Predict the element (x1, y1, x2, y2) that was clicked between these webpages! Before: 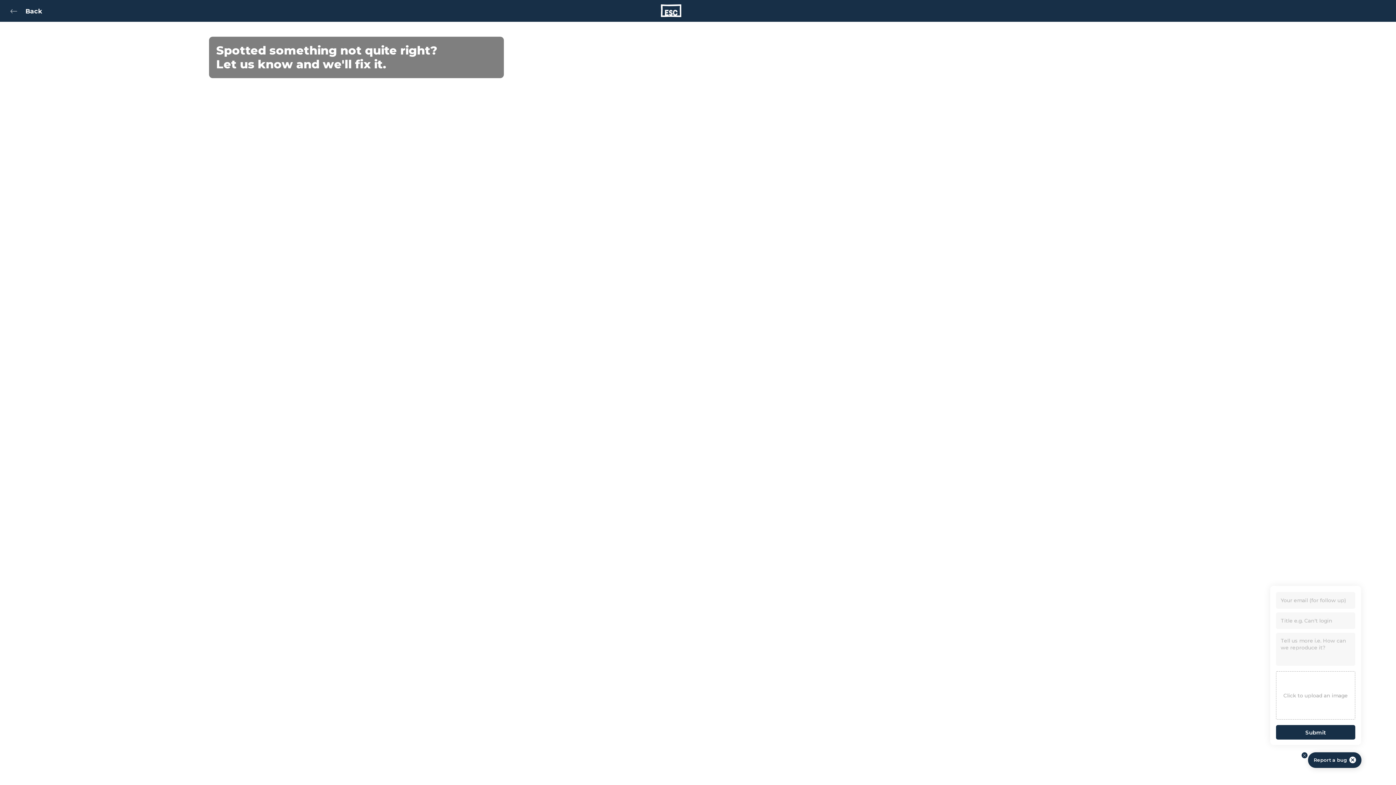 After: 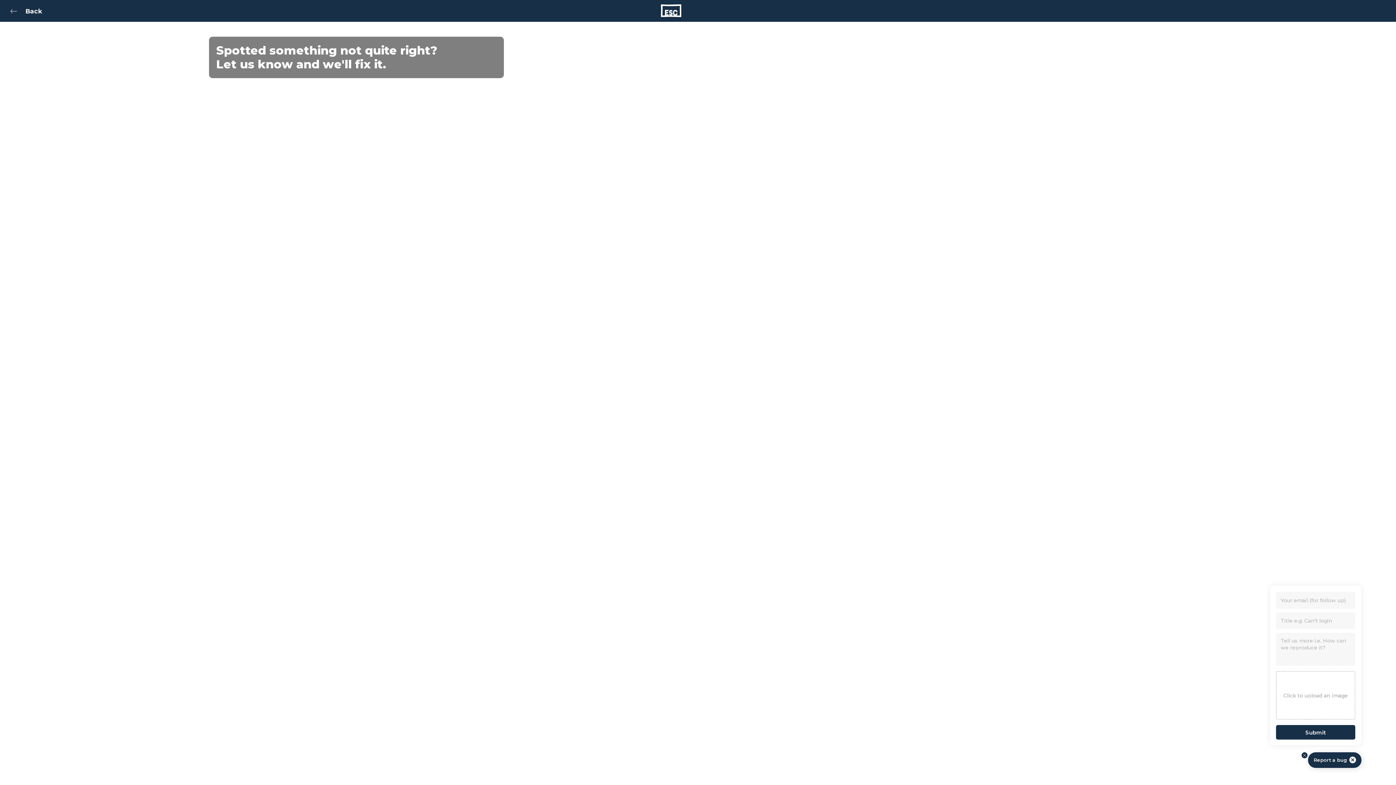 Action: bbox: (0, 0, 50, 21)